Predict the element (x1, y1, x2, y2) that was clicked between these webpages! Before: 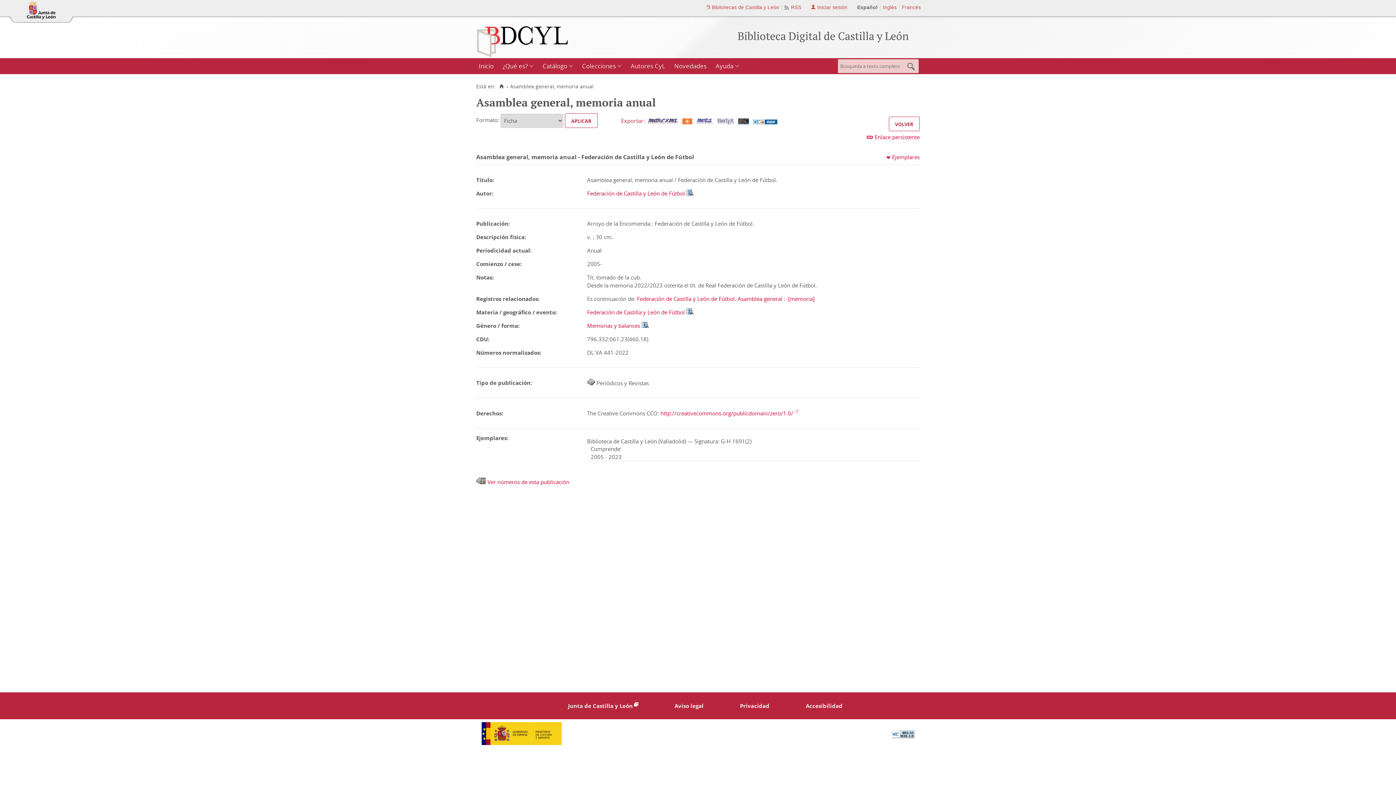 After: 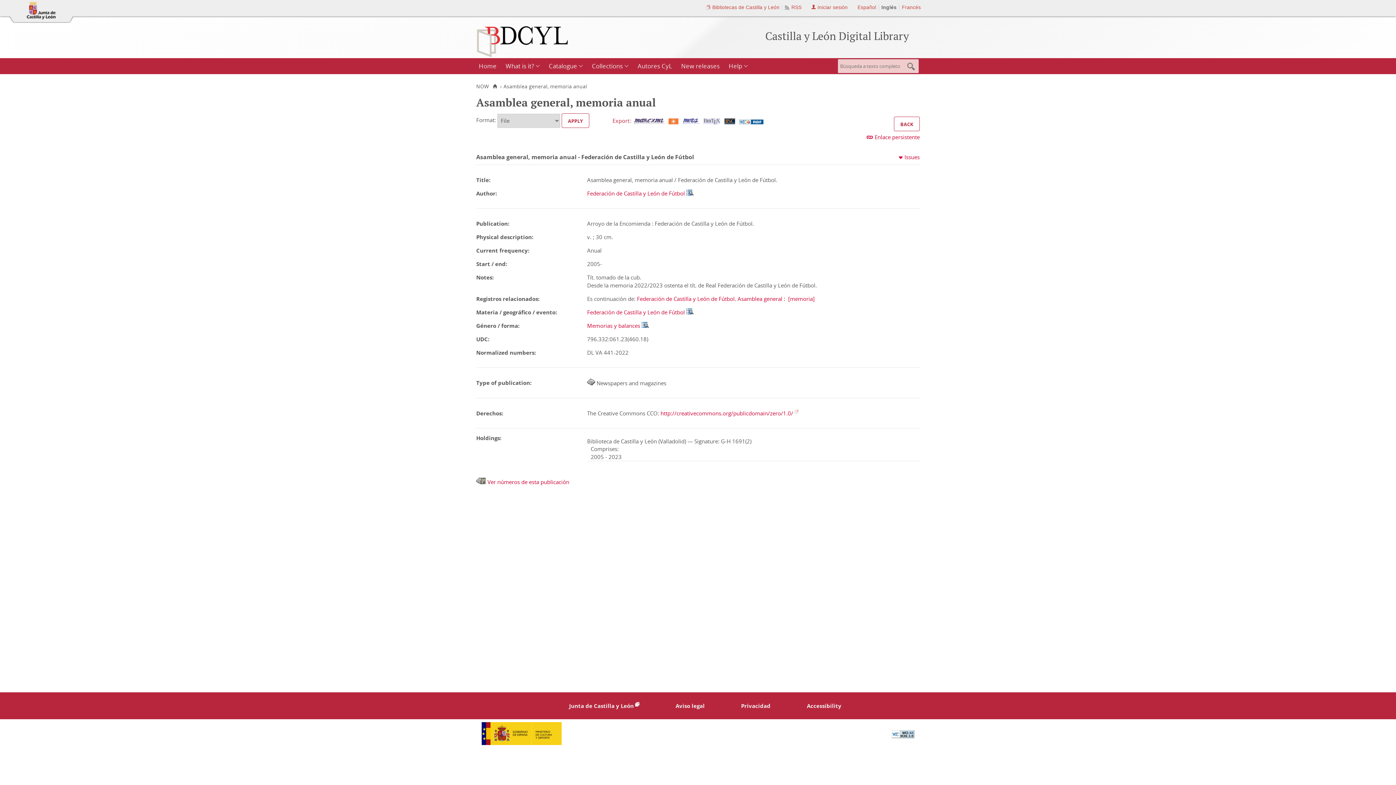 Action: label: Inglés bbox: (883, 4, 896, 10)